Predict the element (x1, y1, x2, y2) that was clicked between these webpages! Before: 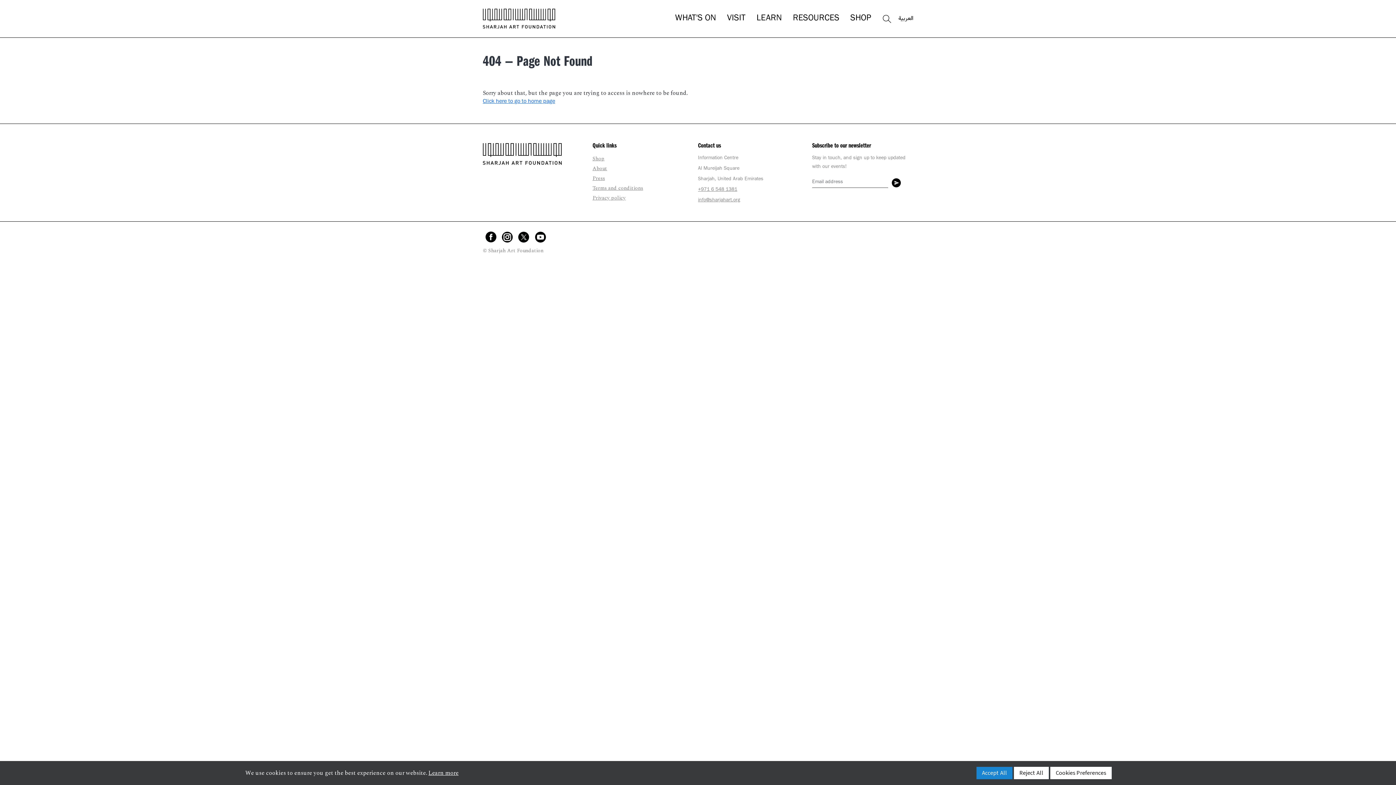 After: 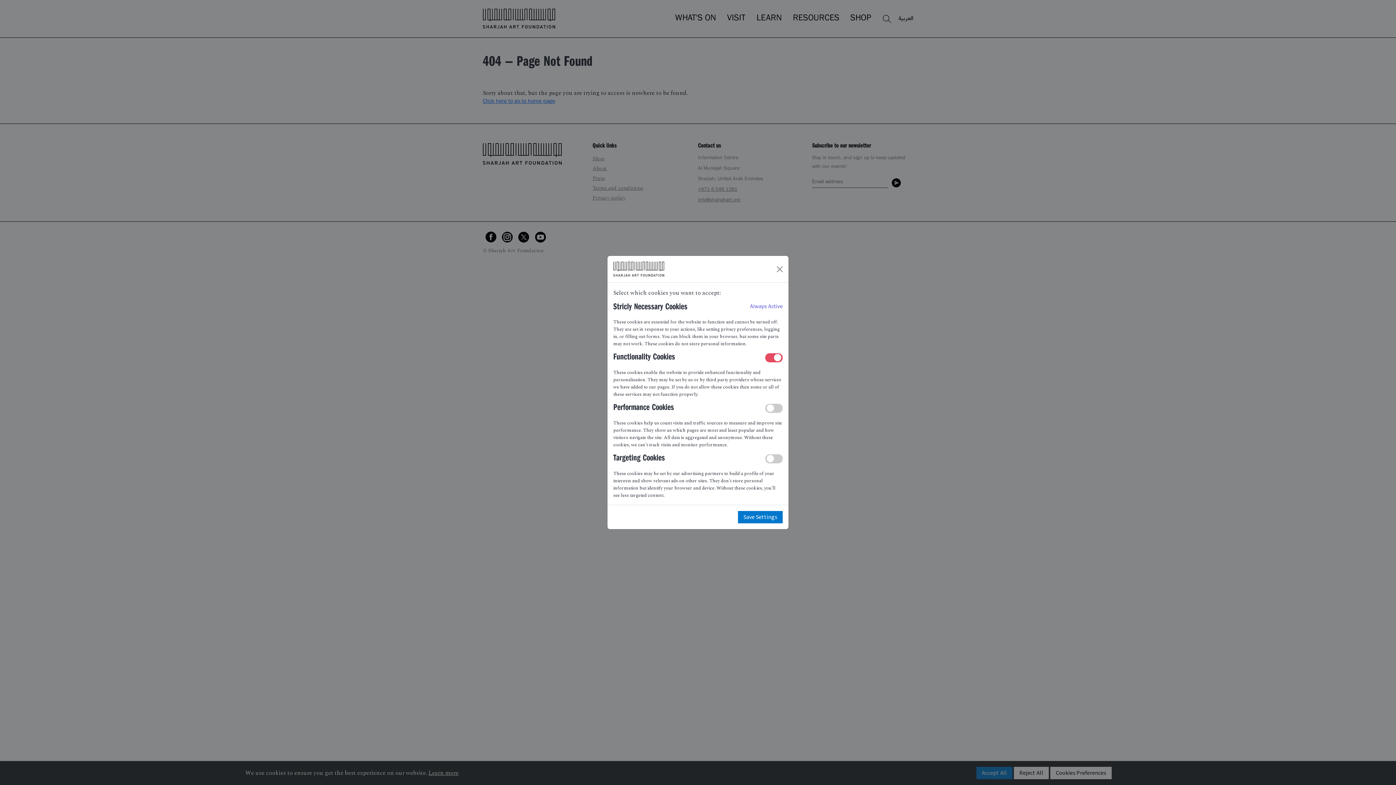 Action: bbox: (1050, 767, 1112, 779) label: Cookies Preferences